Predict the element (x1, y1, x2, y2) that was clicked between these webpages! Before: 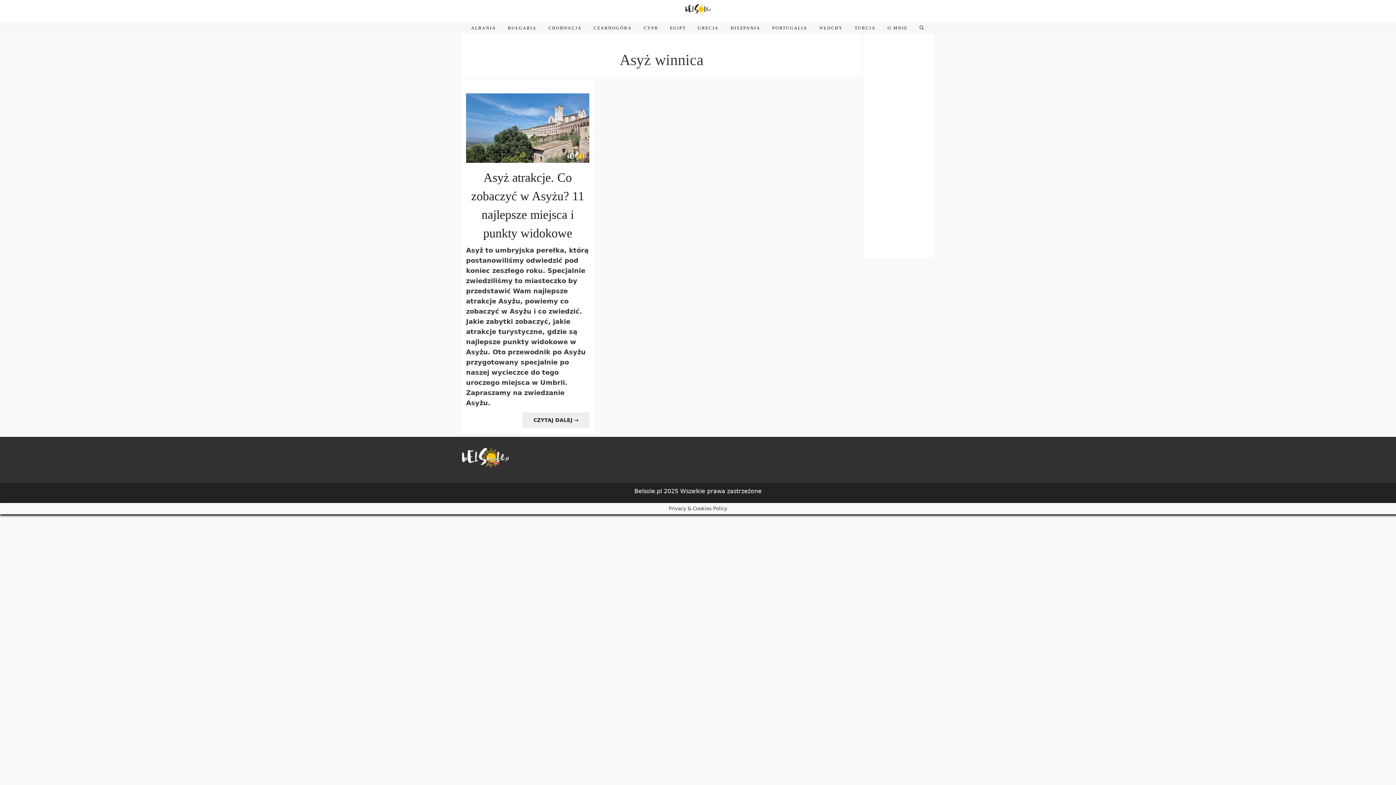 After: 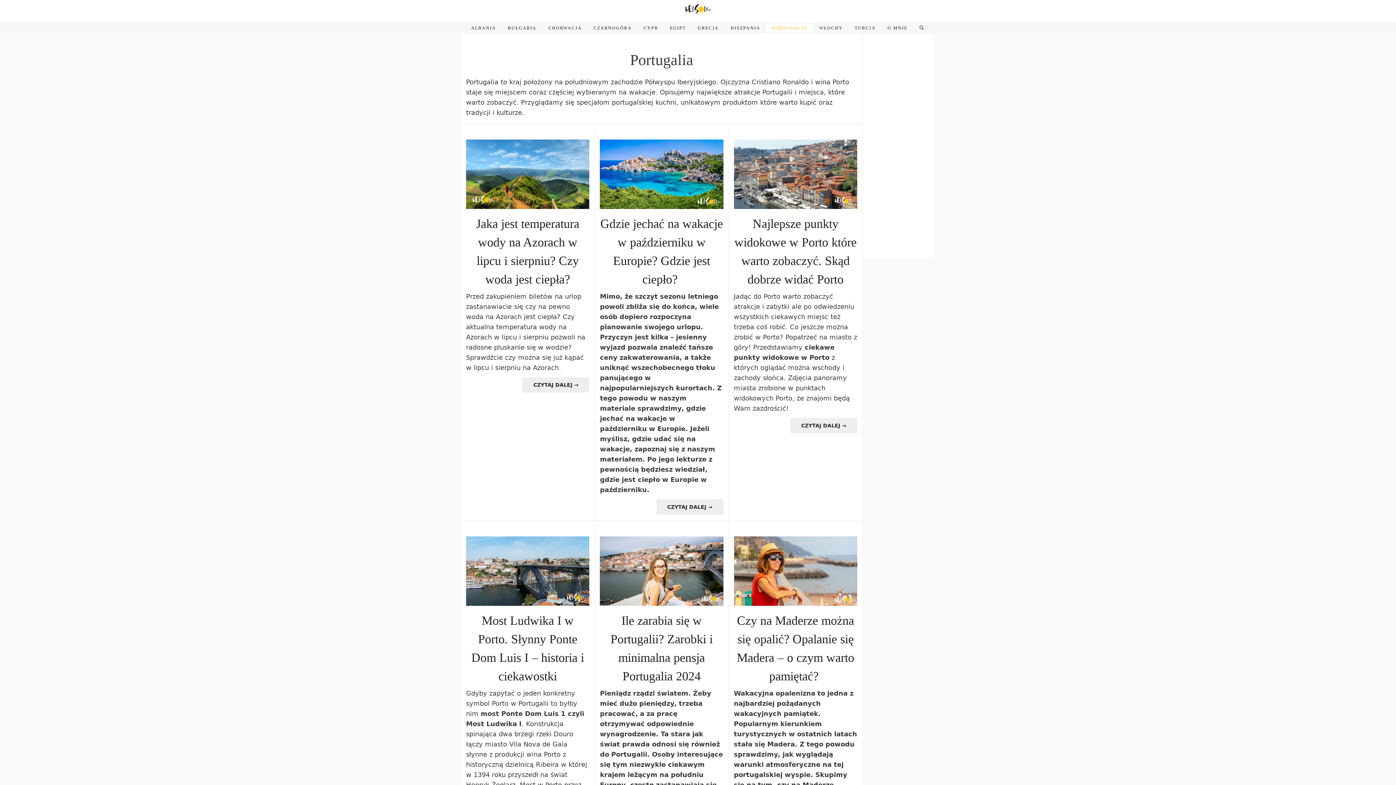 Action: label: PORTUGALIA bbox: (766, 23, 813, 32)